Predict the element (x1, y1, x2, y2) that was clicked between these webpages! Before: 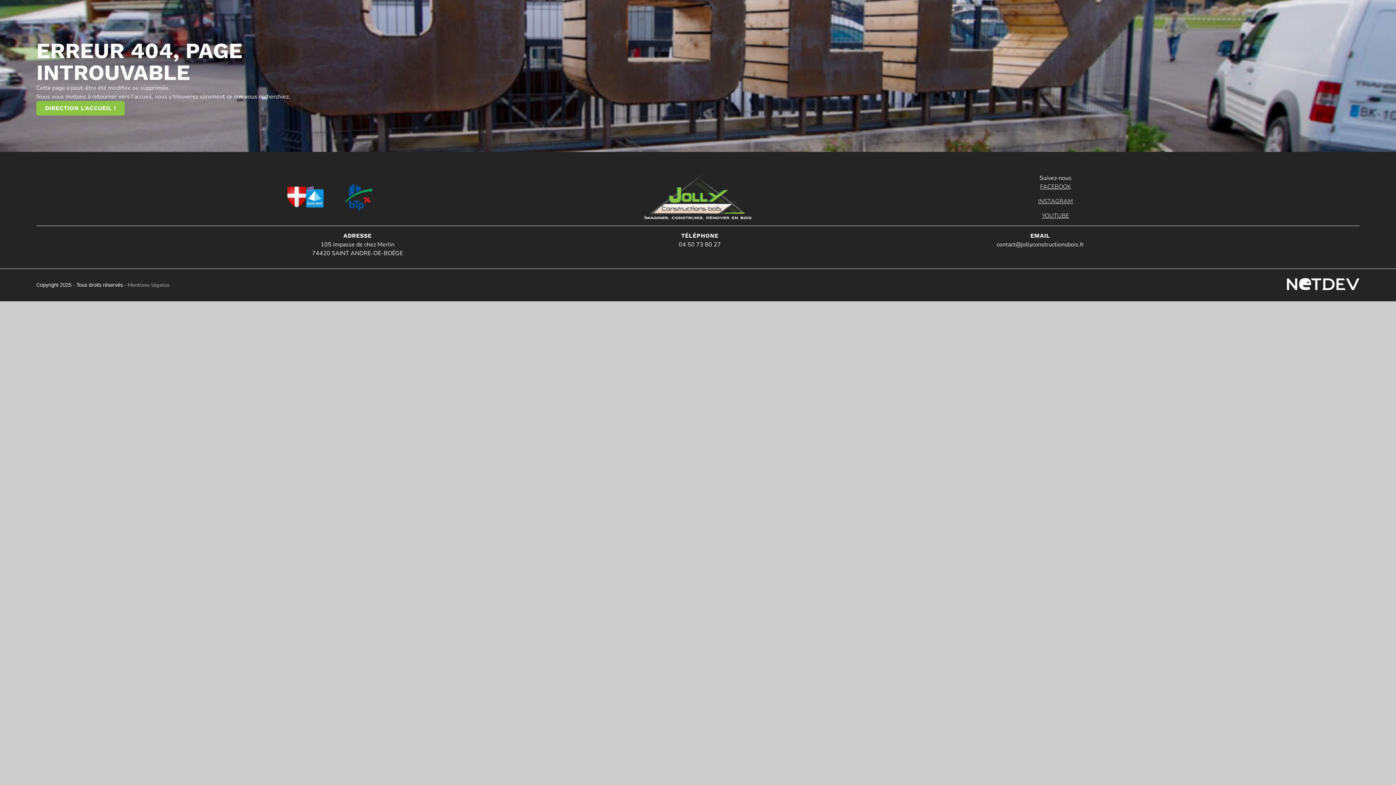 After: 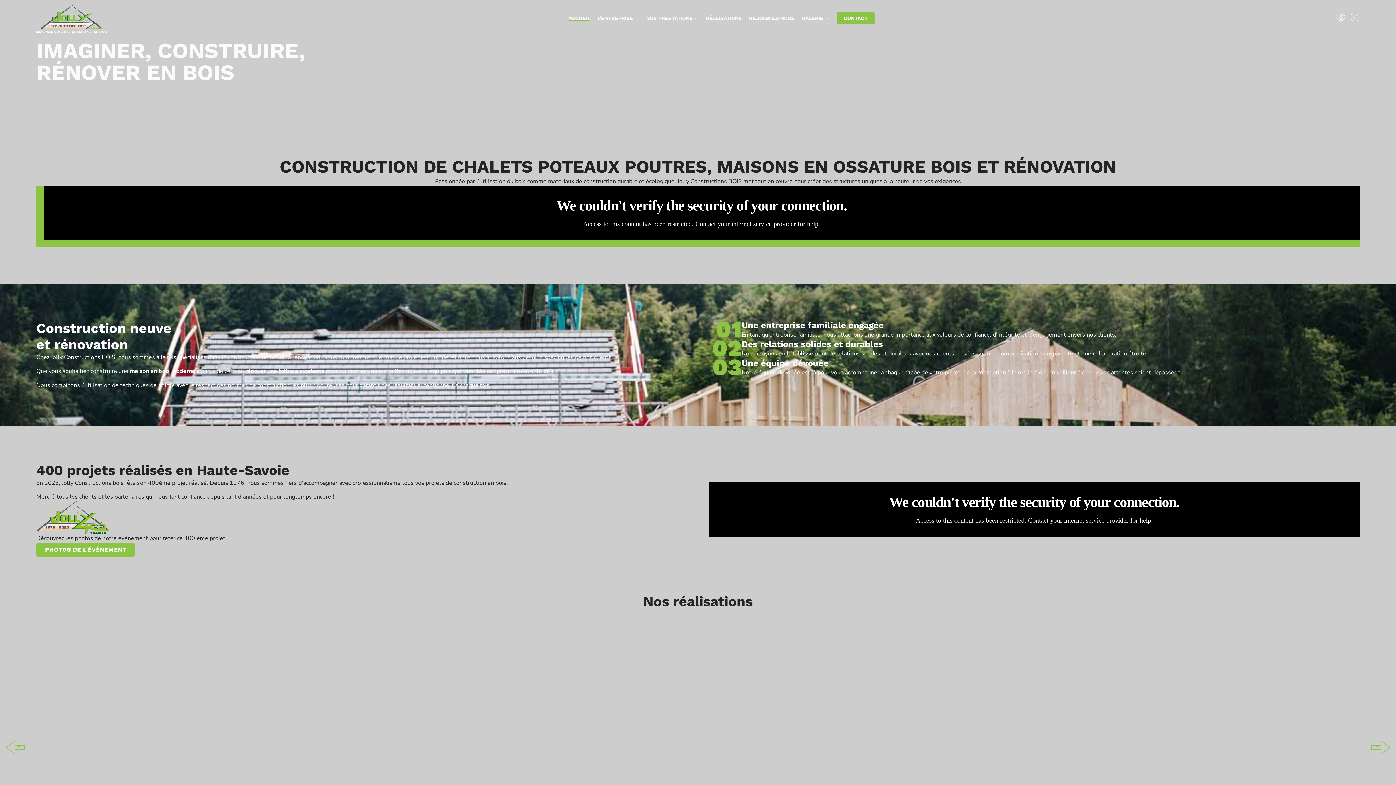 Action: bbox: (36, 101, 124, 115) label: DIRECTION L'ACCUEIL !